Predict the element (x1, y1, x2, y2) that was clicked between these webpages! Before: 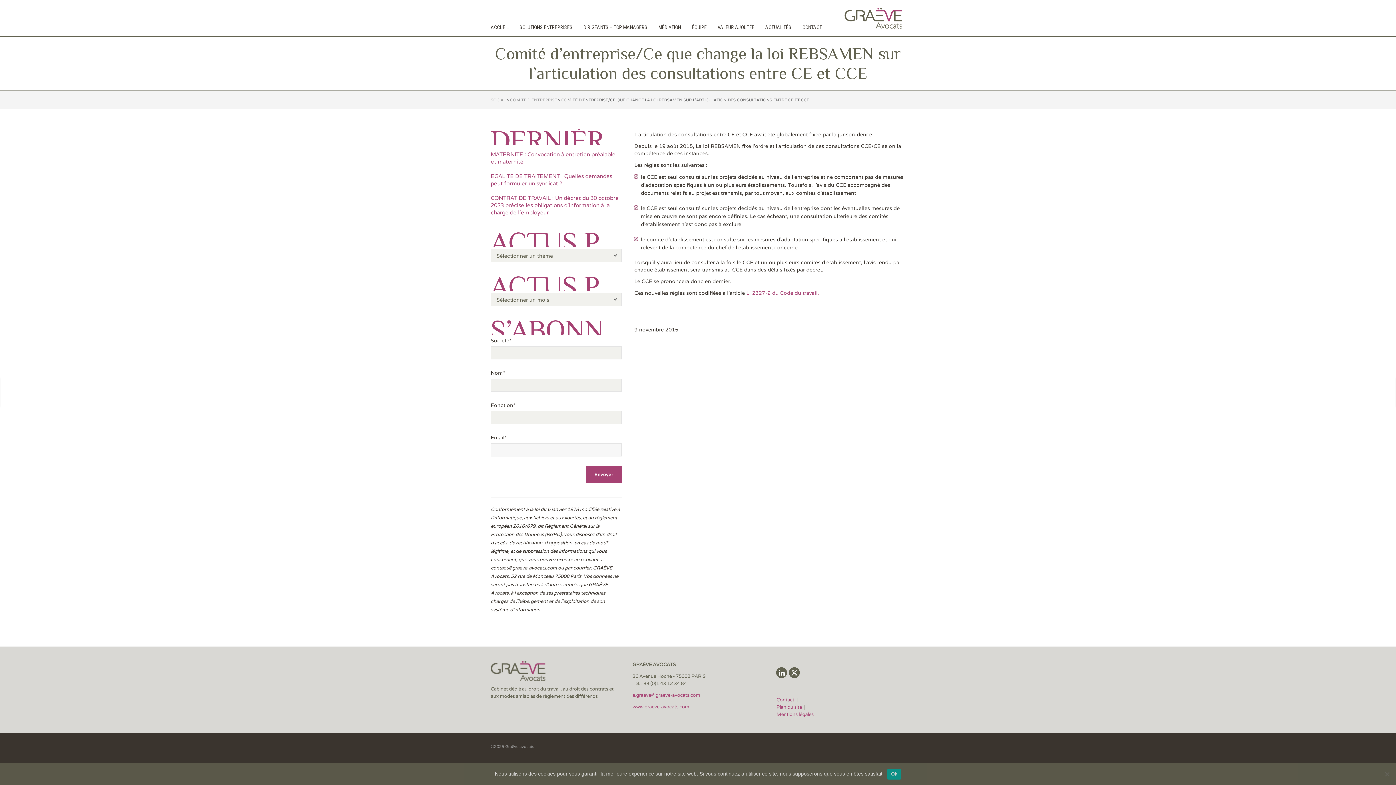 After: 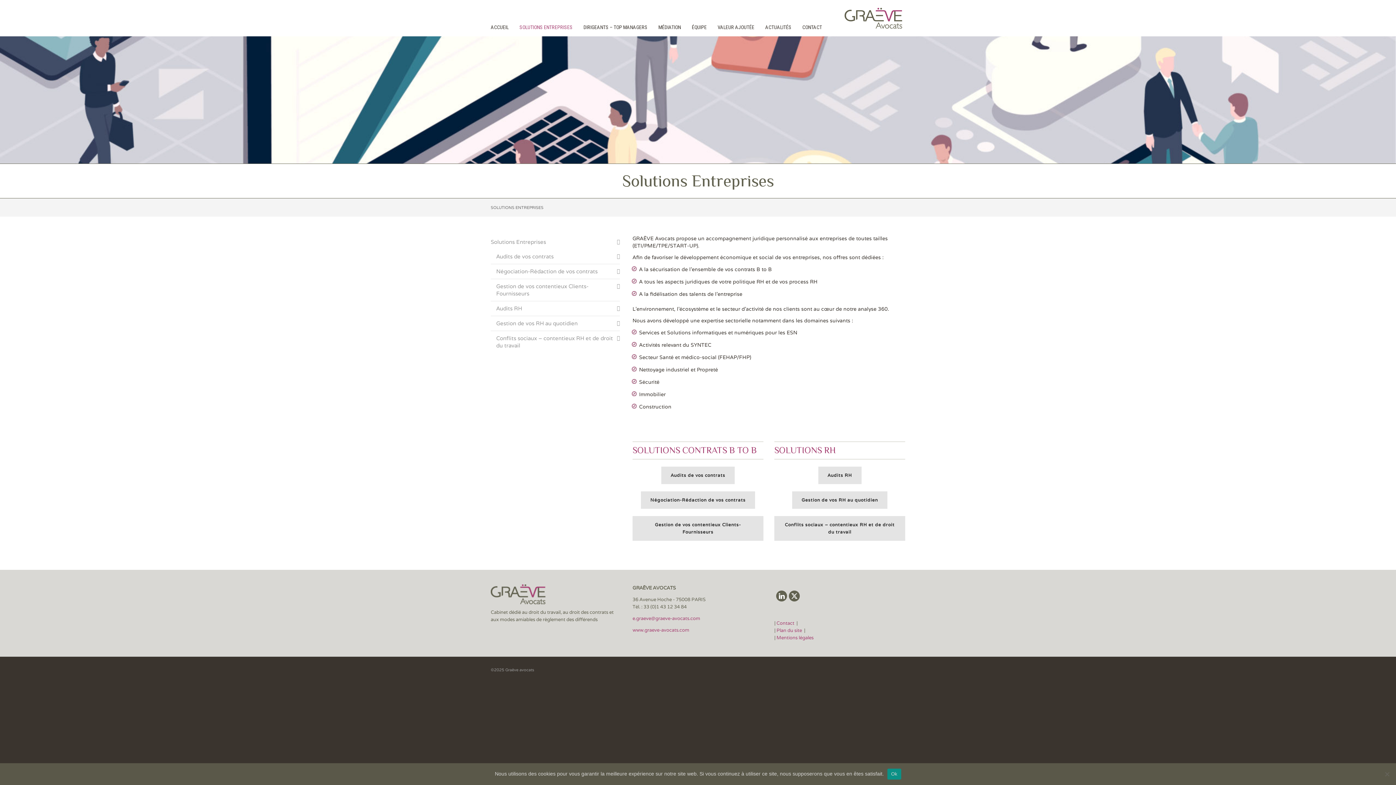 Action: bbox: (514, 0, 578, 47) label: SOLUTIONS ENTREPRISES